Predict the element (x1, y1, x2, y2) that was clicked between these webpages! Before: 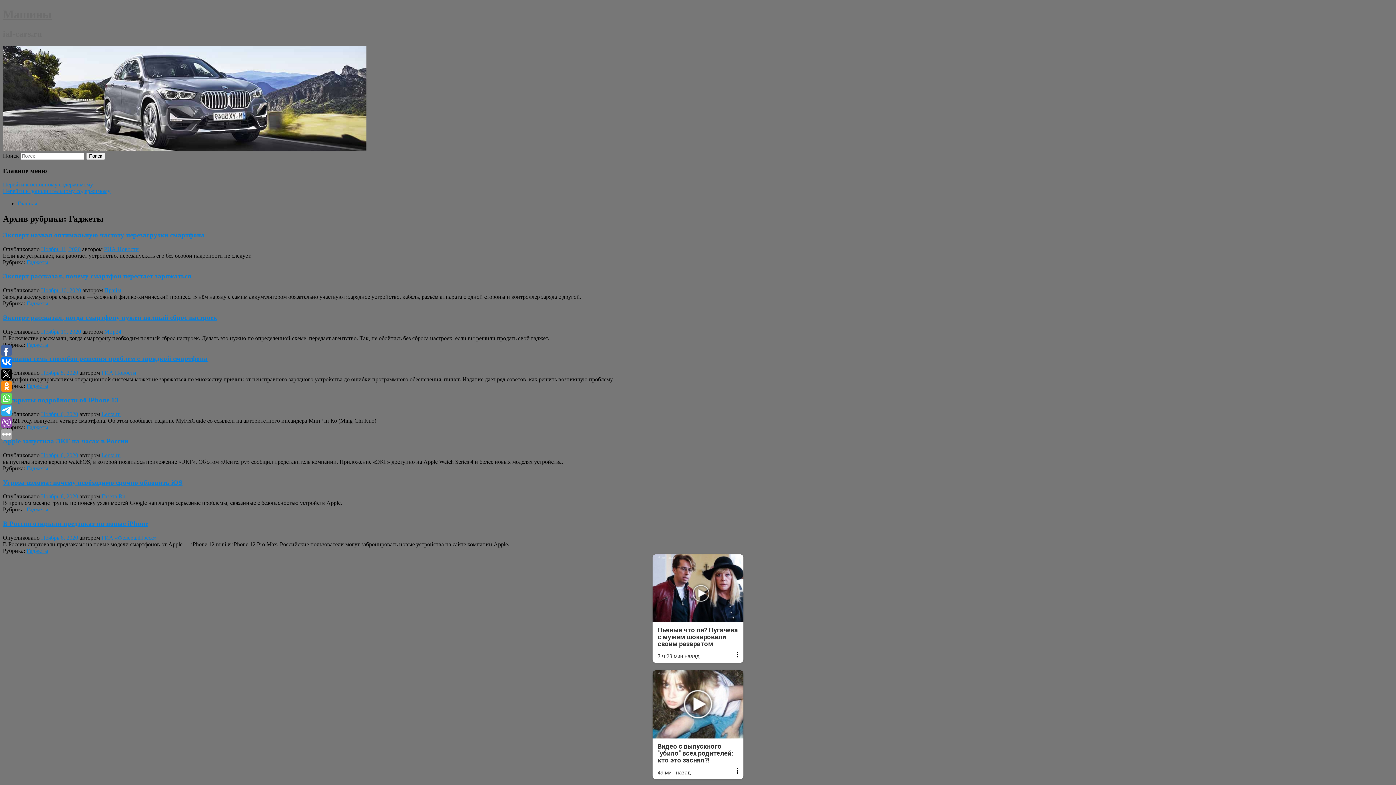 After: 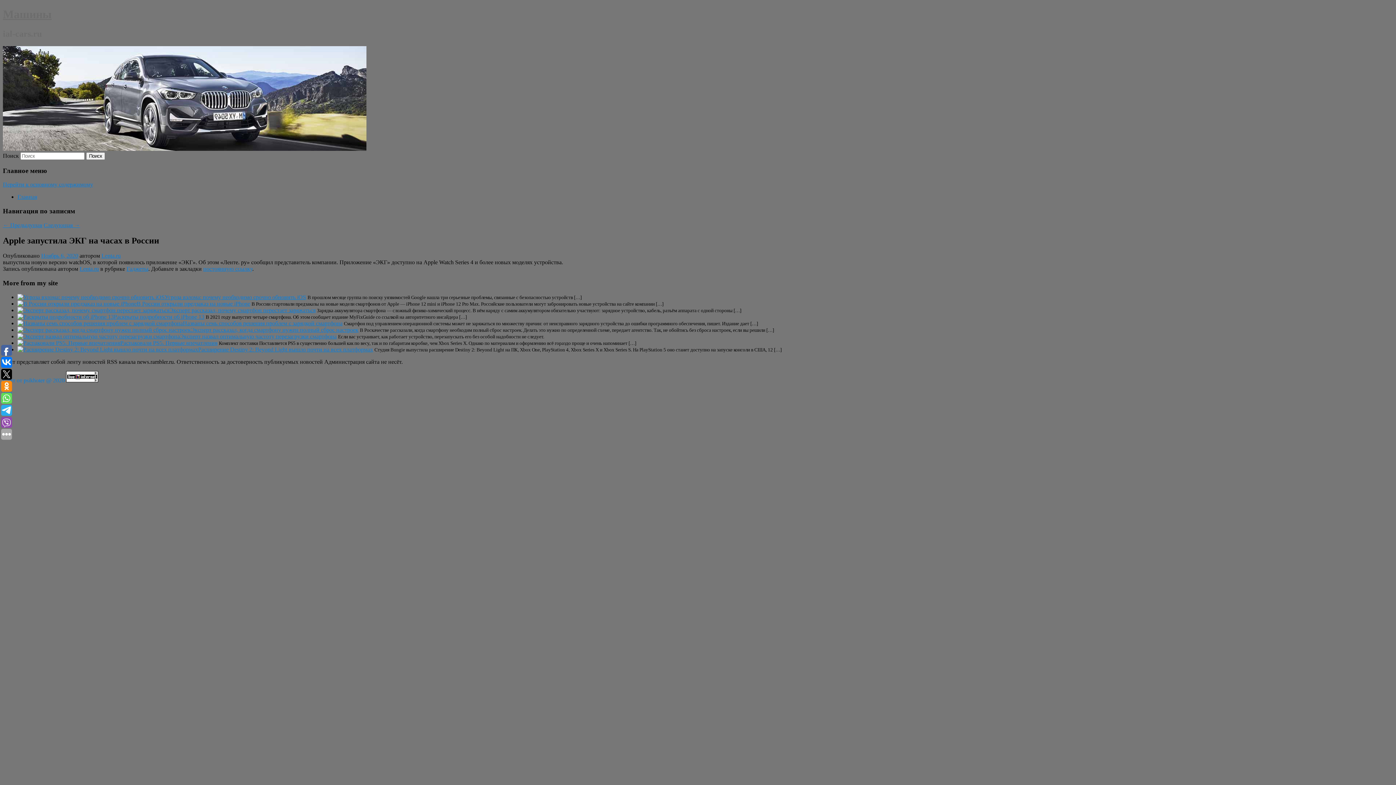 Action: label: Apple запустила ЭКГ на часах в России bbox: (2, 437, 128, 445)